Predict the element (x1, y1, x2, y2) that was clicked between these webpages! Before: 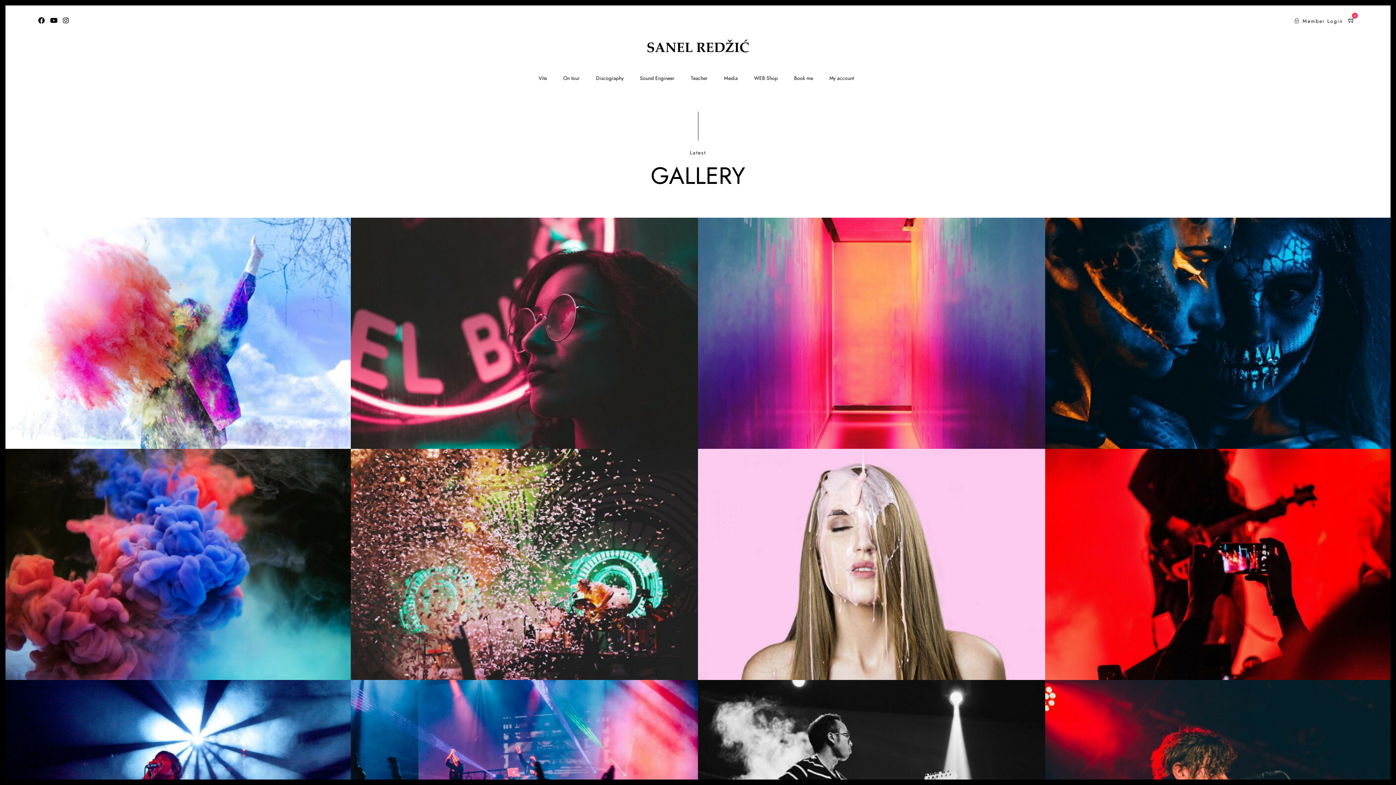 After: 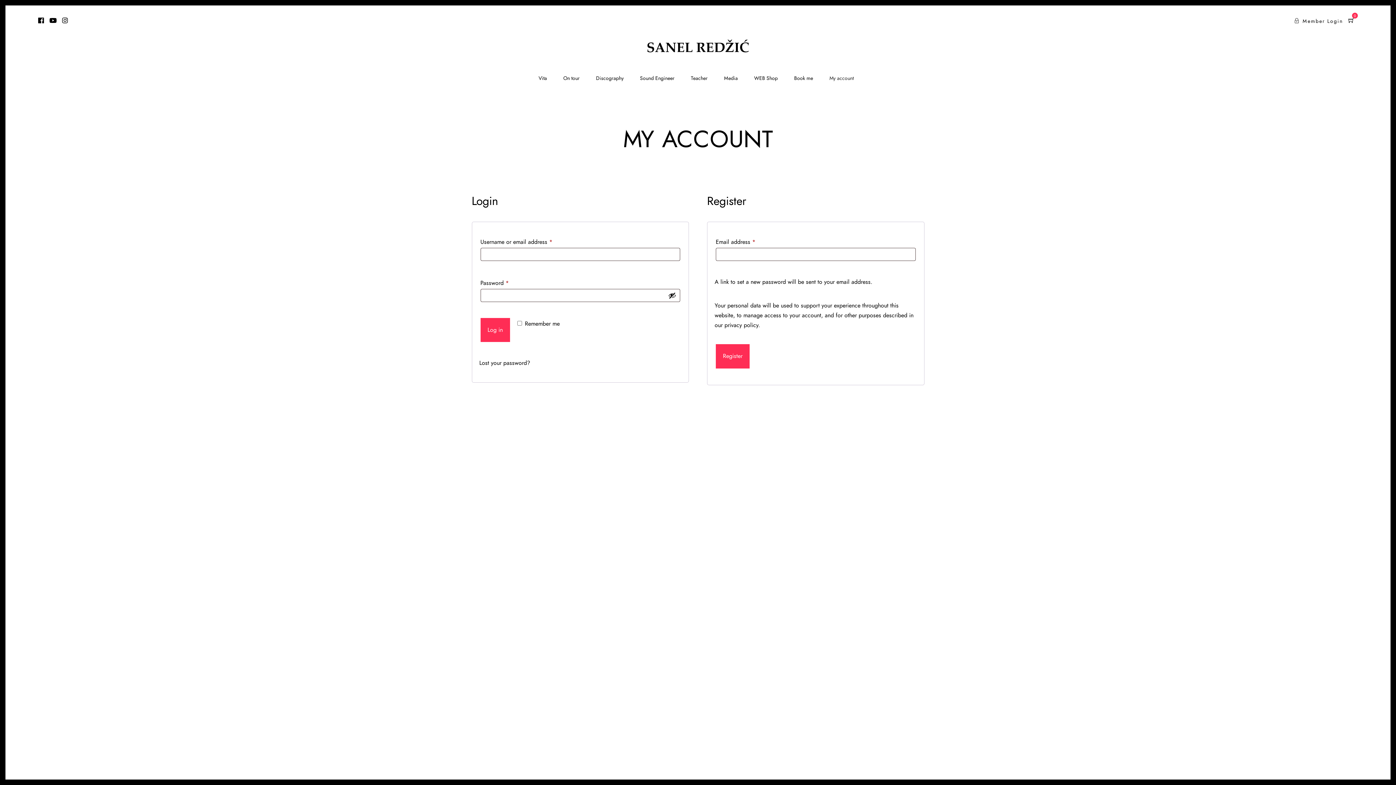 Action: label: My account bbox: (827, 74, 856, 82)